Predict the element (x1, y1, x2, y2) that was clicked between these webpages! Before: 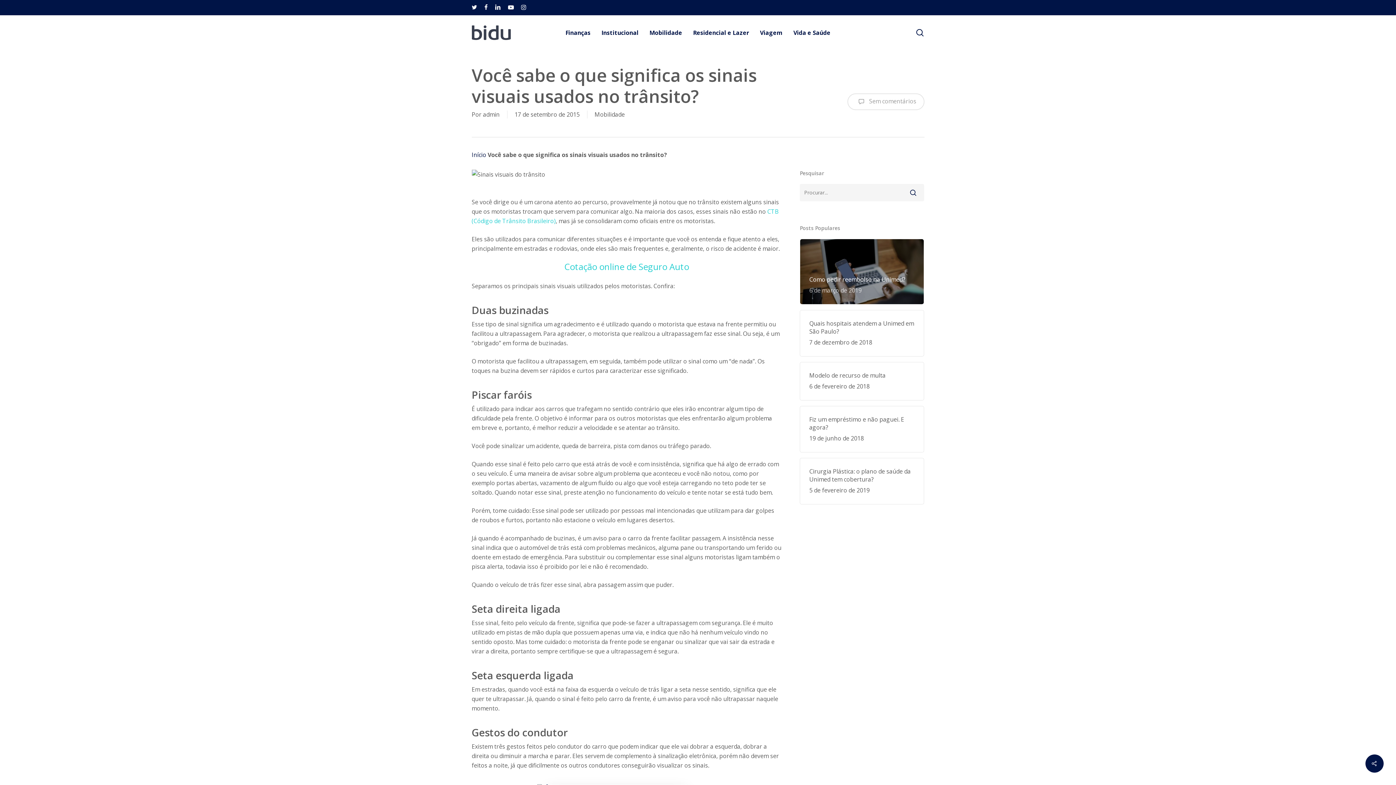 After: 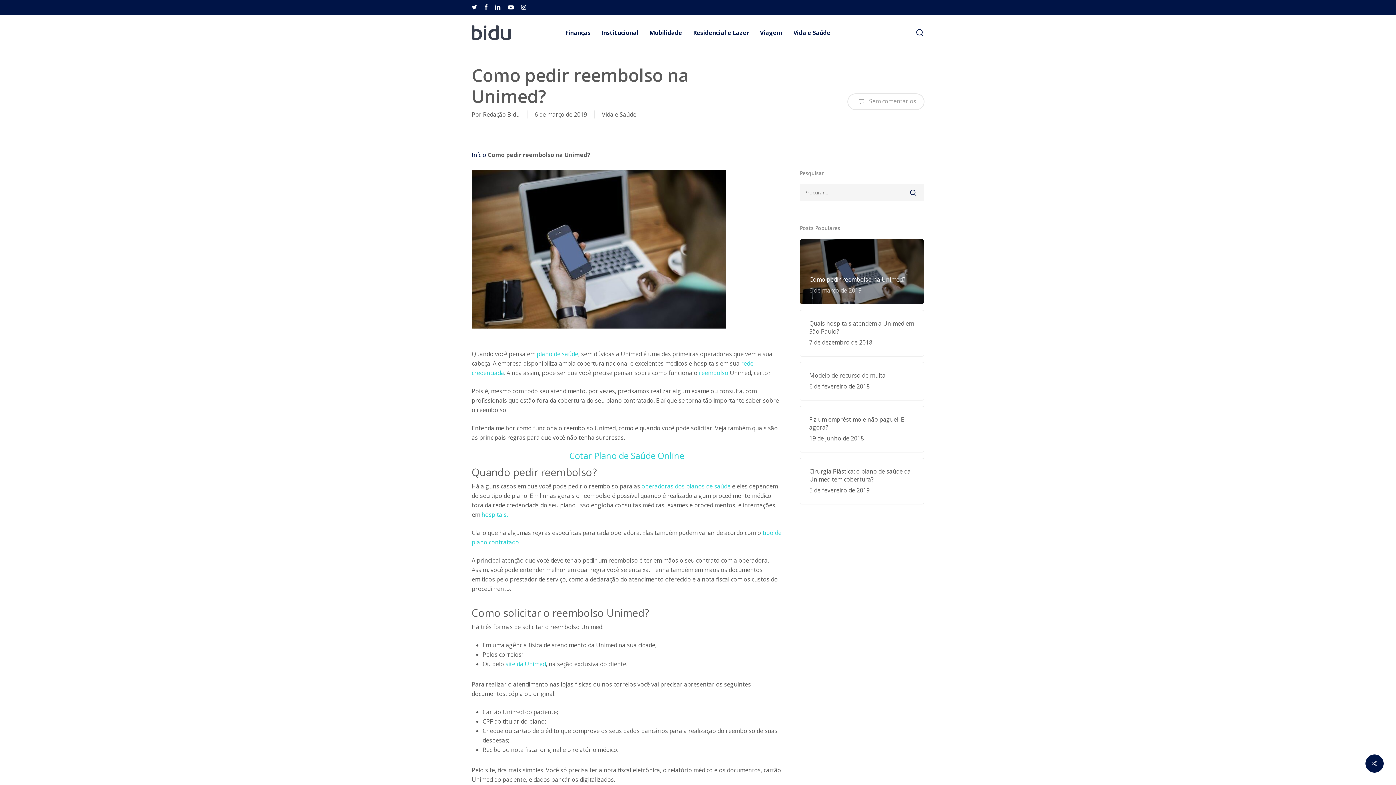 Action: label: Como pedir reembolso na Unimed?
6 de março de 2019 bbox: (809, 275, 915, 295)